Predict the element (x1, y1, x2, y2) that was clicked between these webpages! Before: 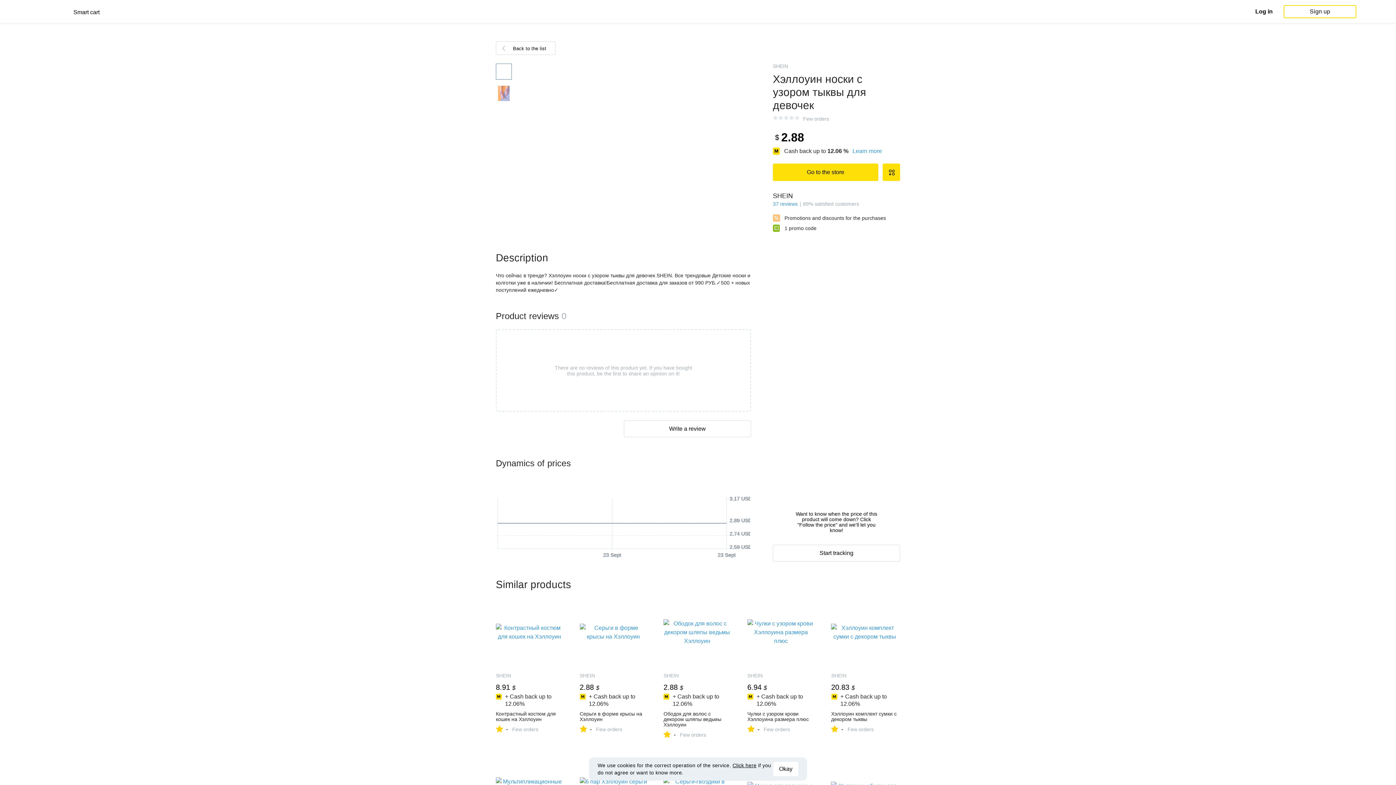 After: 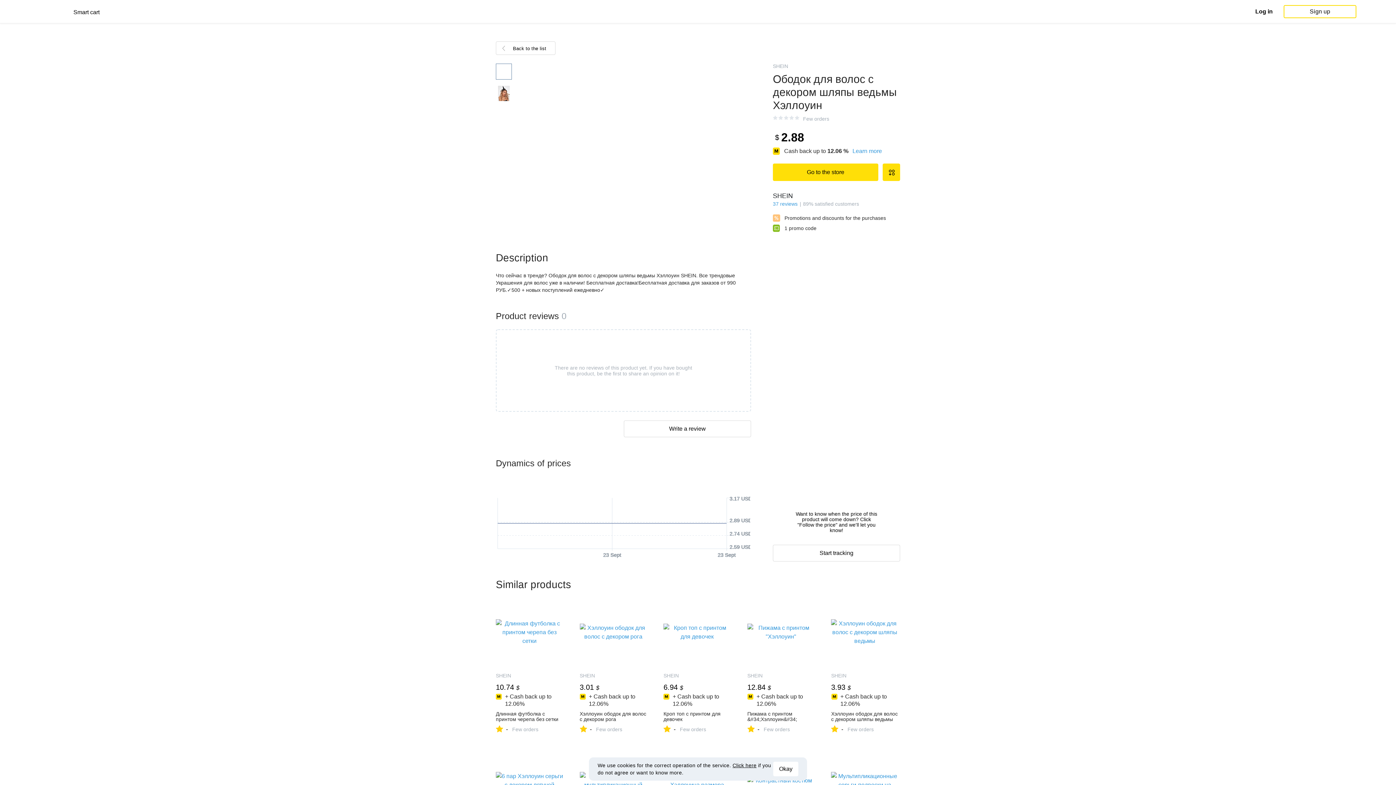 Action: label: SHEIN
2.88 $
+ Cash back up to 12.06%
Ободок для волос с декором шляпы ведьмы Хэллоуин
-
Few orders bbox: (663, 598, 730, 738)